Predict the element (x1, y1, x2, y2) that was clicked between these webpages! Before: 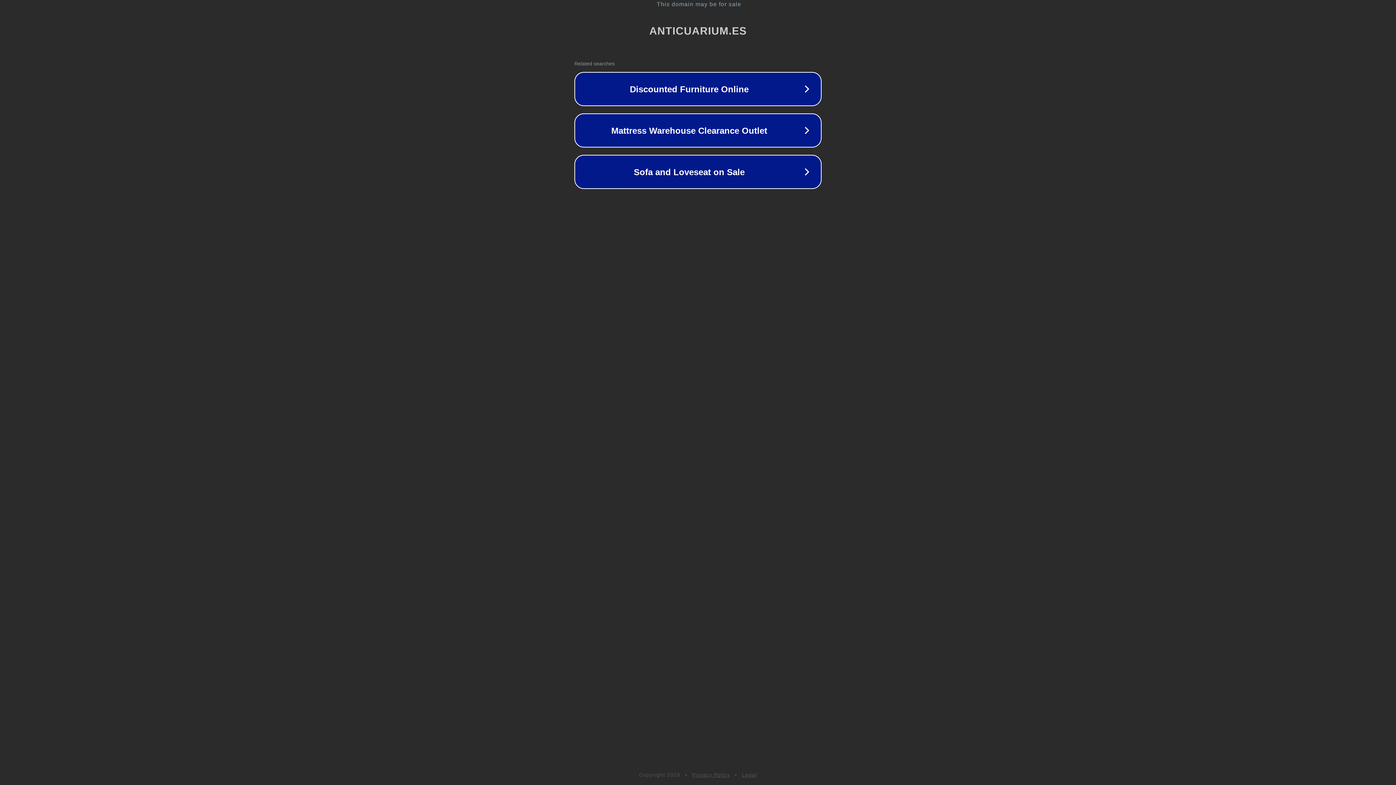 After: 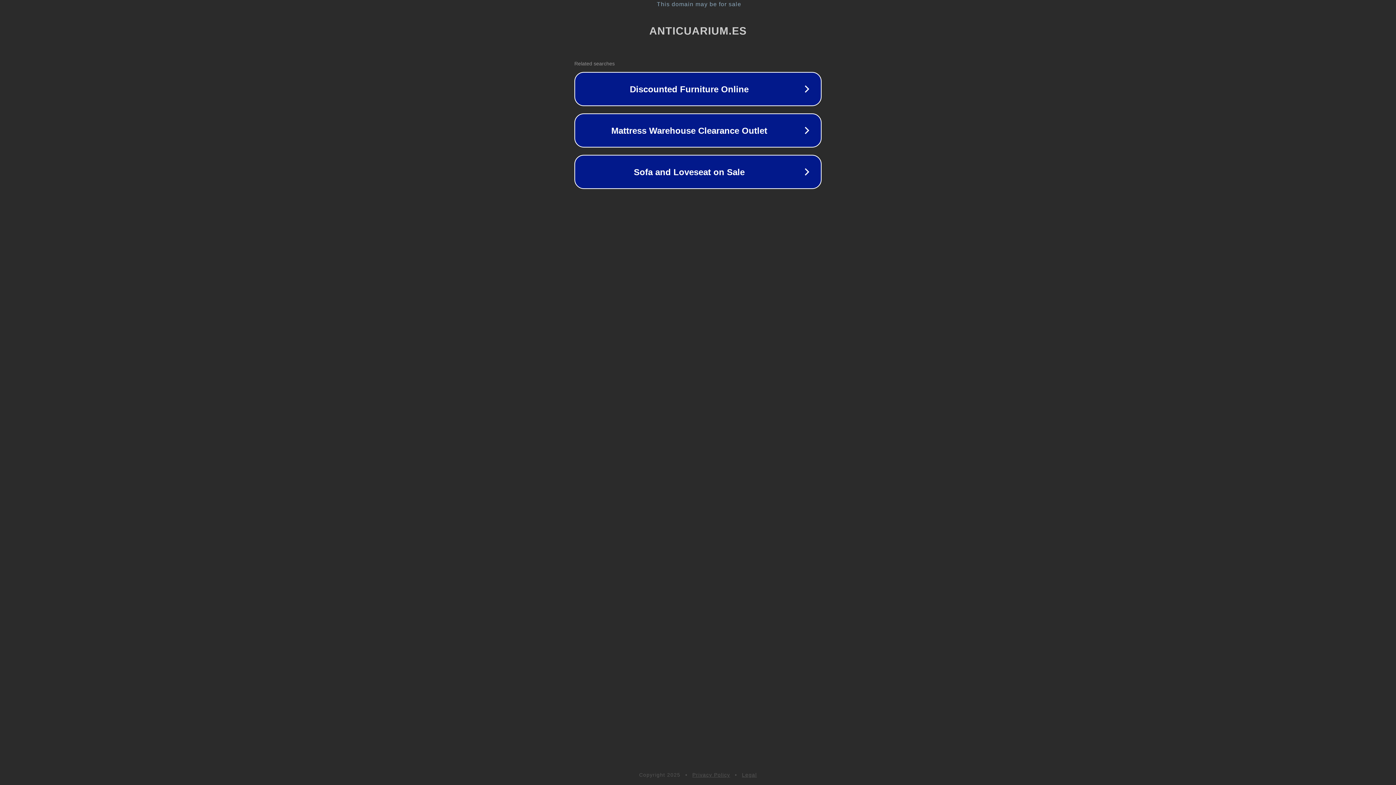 Action: label: Legal bbox: (742, 772, 757, 778)